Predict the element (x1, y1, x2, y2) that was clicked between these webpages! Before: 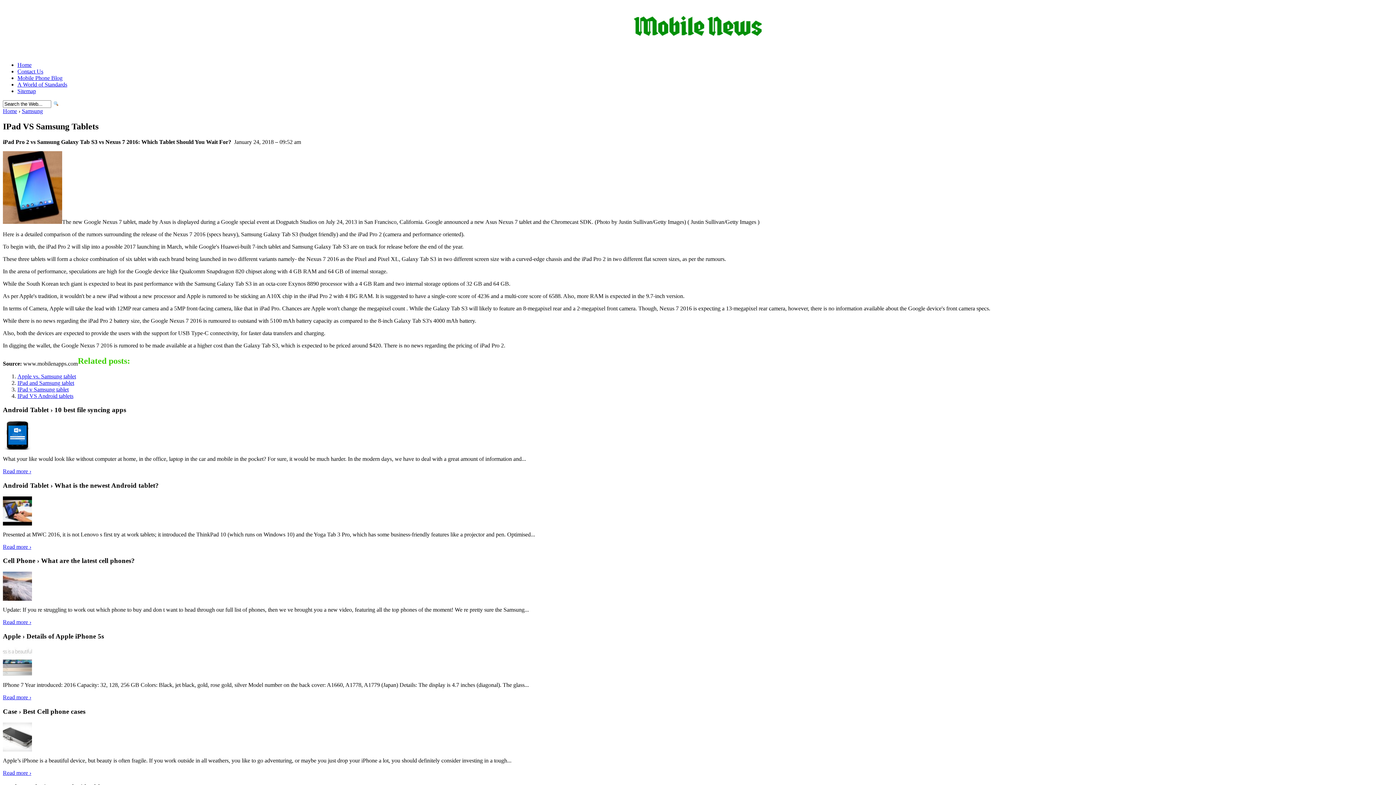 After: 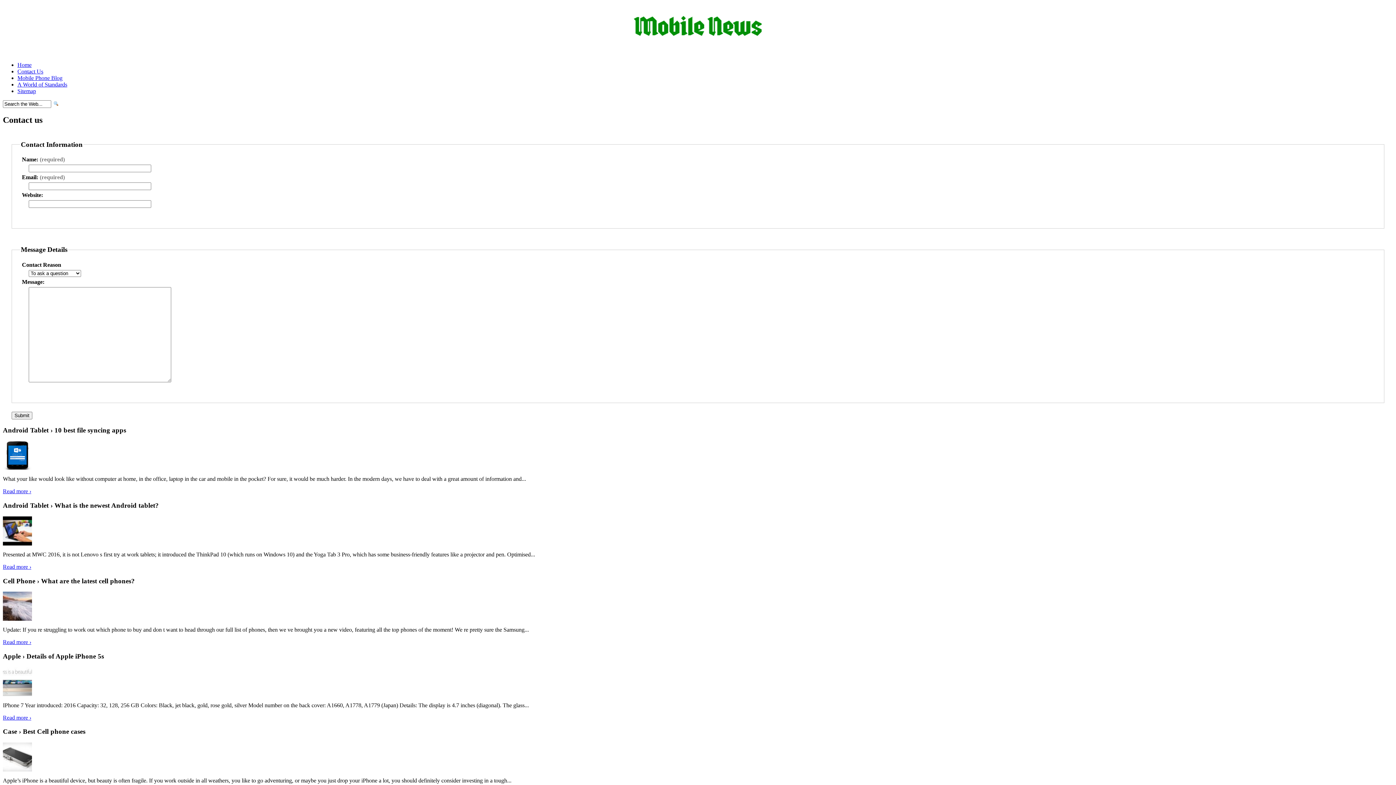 Action: label: Contact Us bbox: (17, 68, 43, 74)